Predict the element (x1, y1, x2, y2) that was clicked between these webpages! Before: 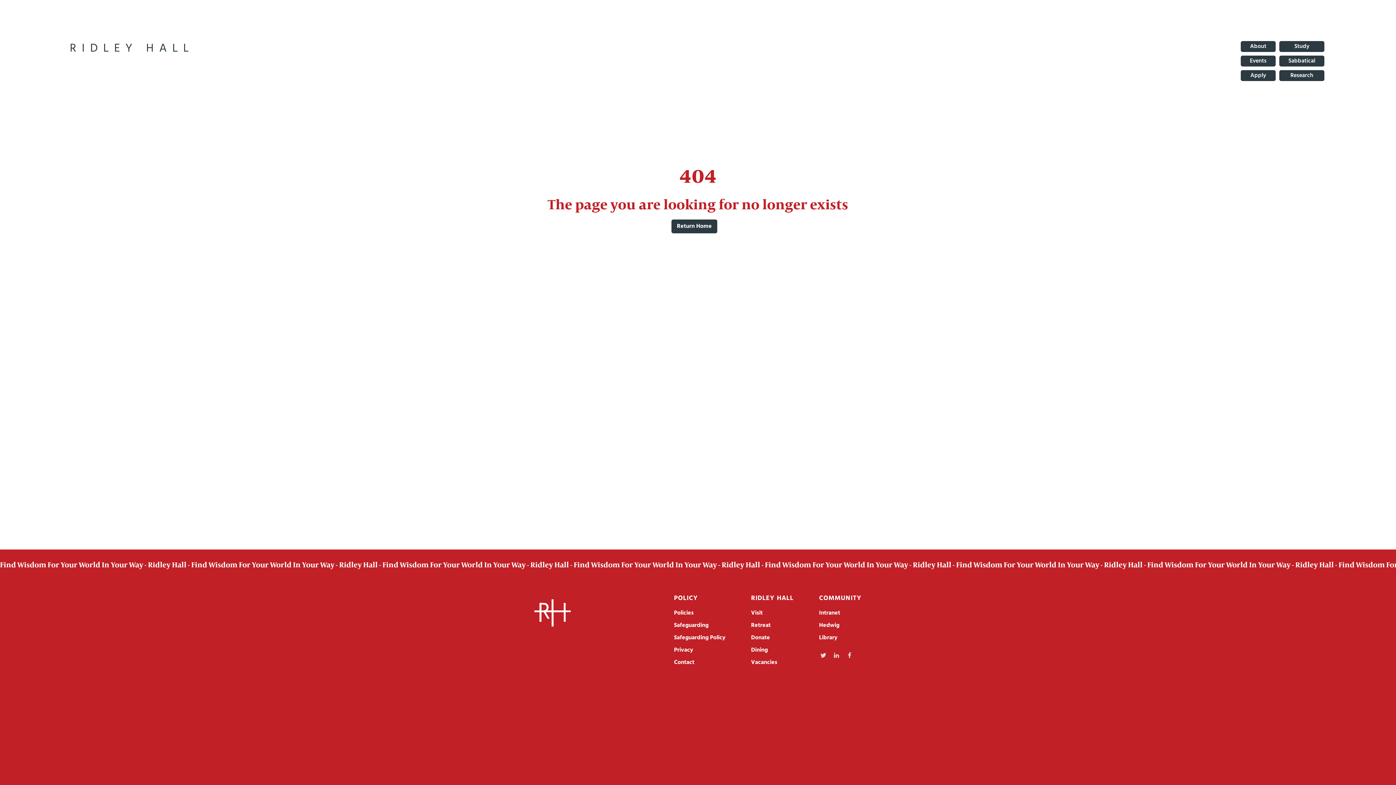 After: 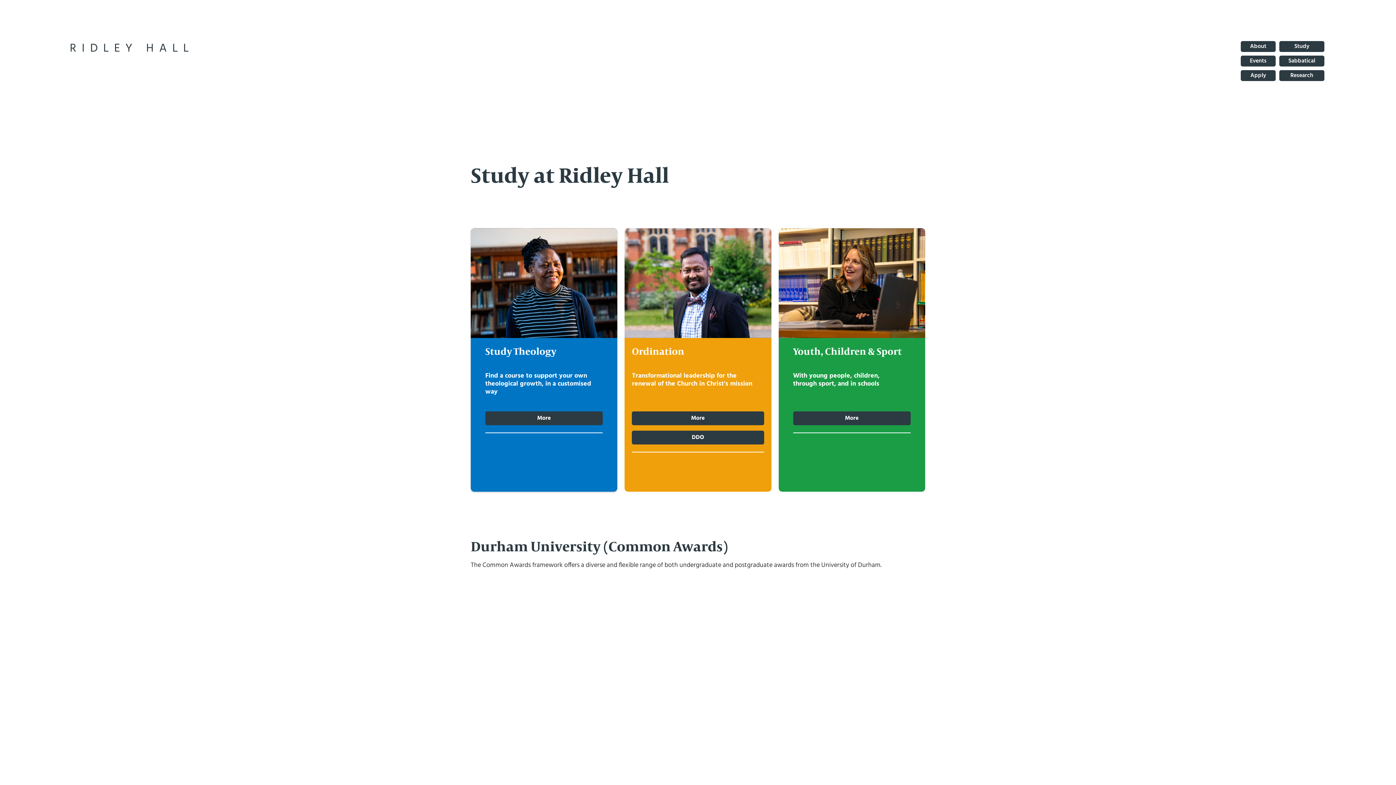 Action: label: Study bbox: (1279, 41, 1324, 52)